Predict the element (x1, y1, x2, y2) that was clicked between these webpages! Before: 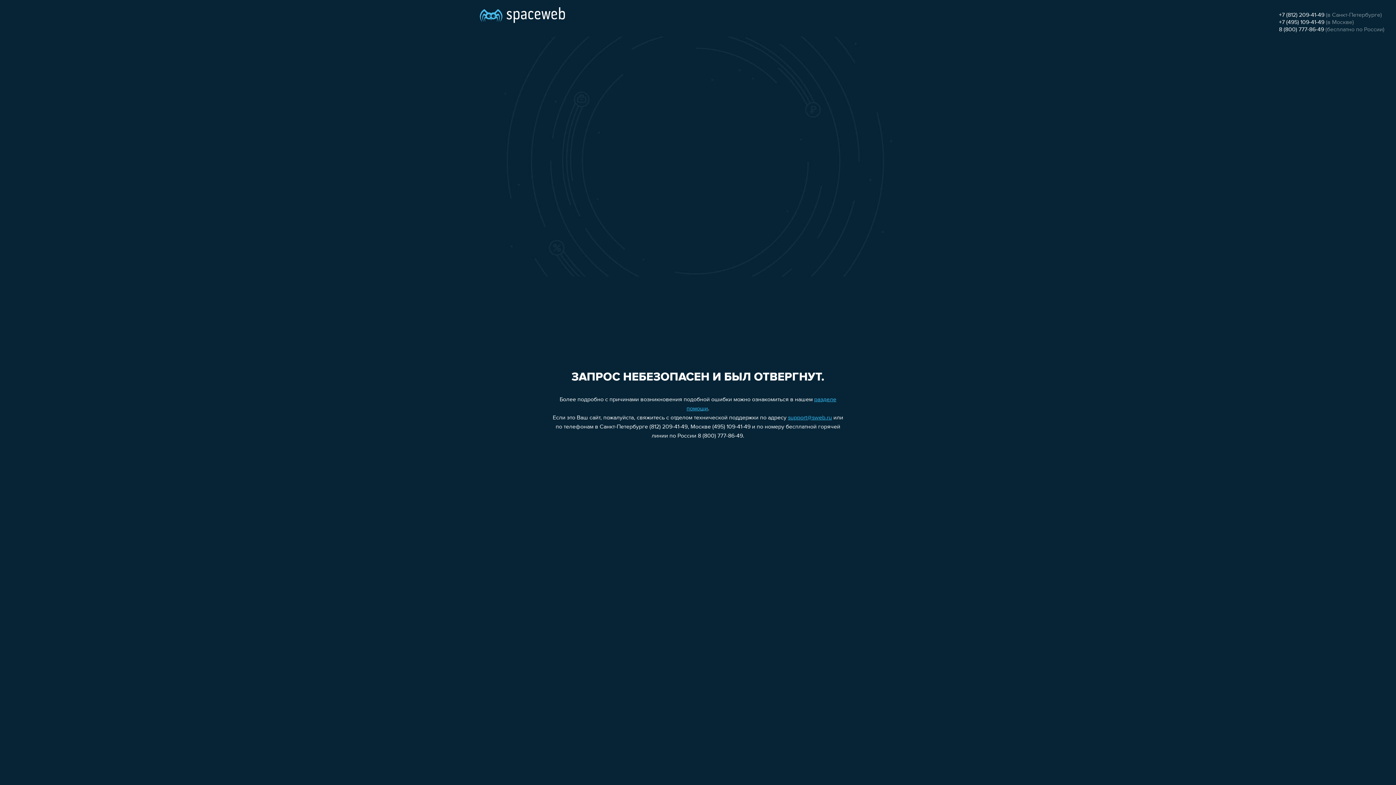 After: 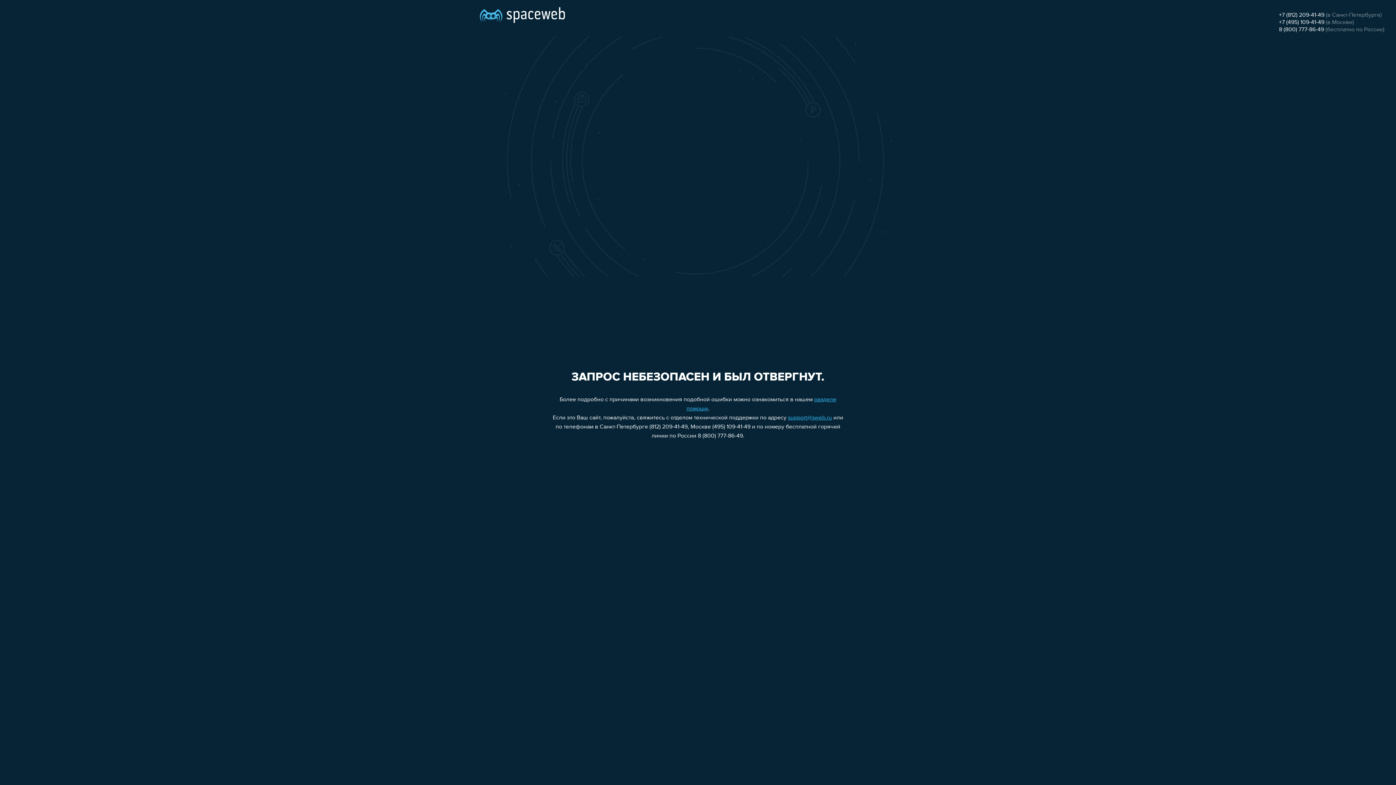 Action: label: +7 (495) 109-41-49 bbox: (1279, 19, 1324, 25)